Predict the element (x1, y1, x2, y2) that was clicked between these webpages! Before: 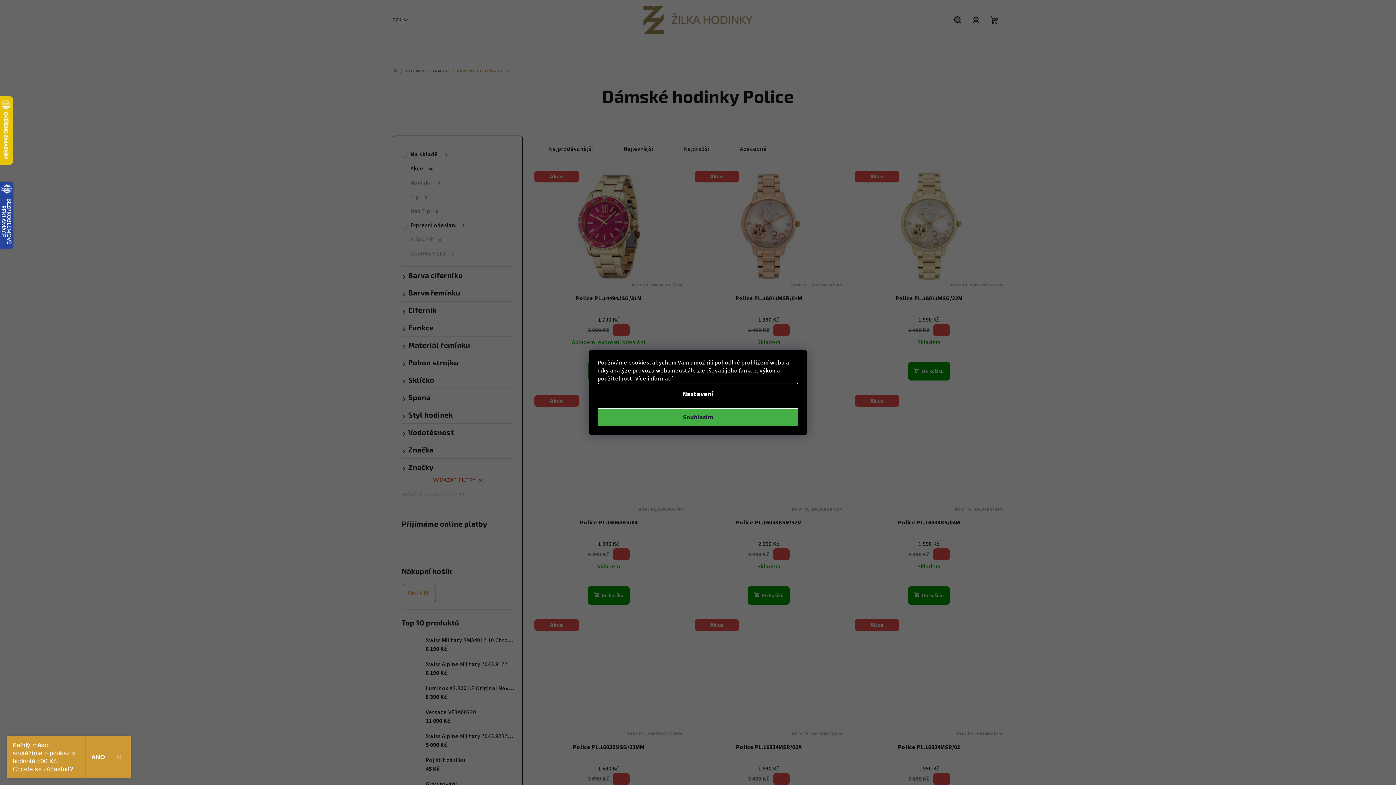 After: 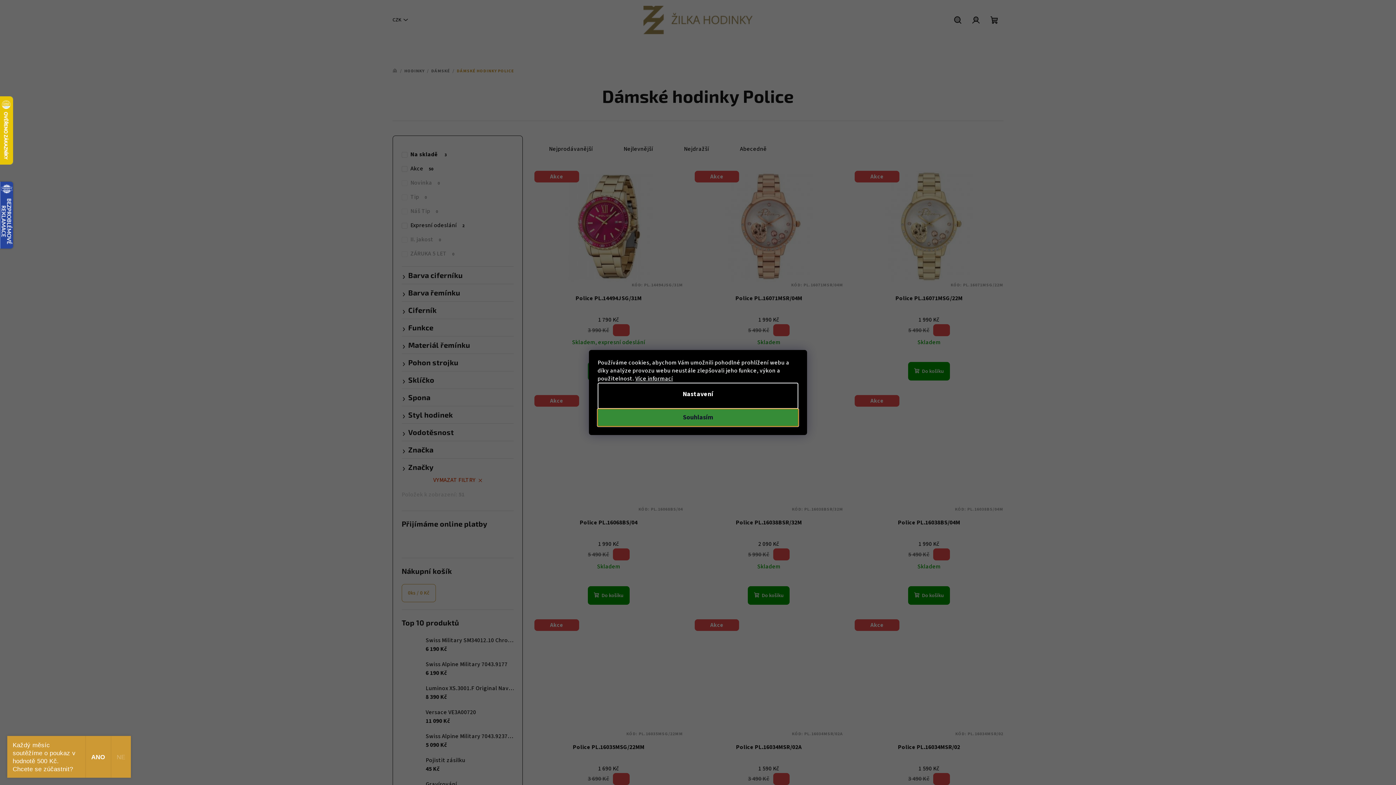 Action: bbox: (597, 409, 798, 426) label: Souhlasím